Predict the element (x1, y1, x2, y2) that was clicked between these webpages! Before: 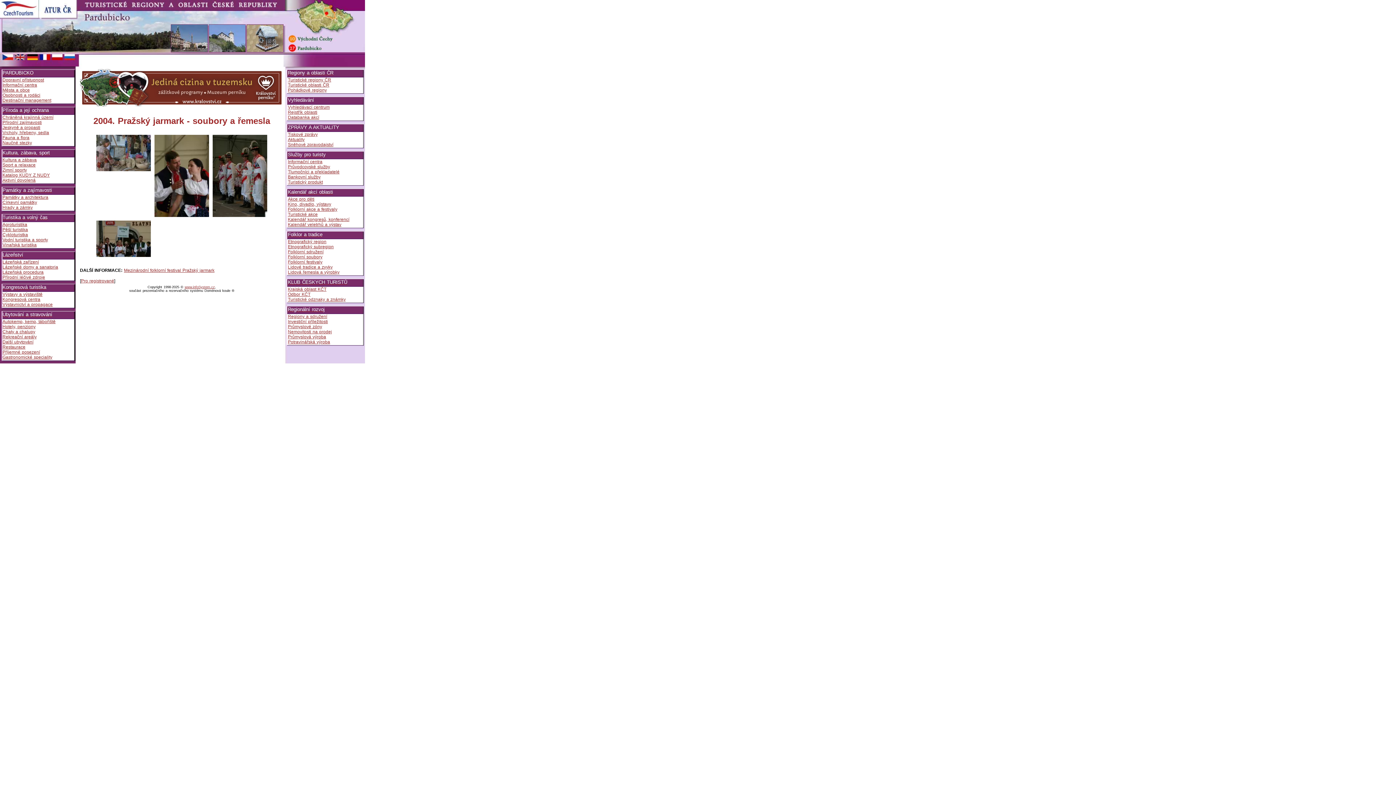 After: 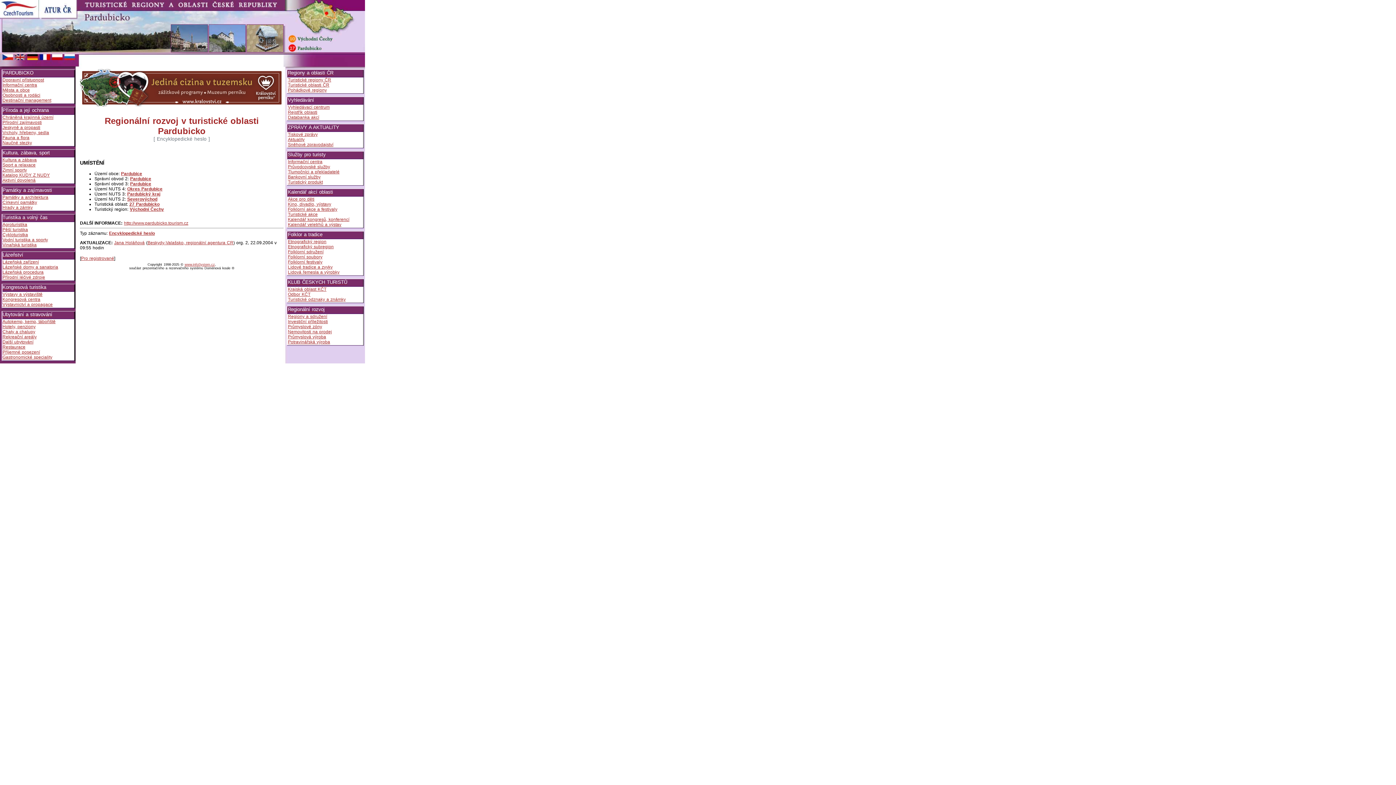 Action: bbox: (288, 307, 324, 312) label: Regionální rozvoj